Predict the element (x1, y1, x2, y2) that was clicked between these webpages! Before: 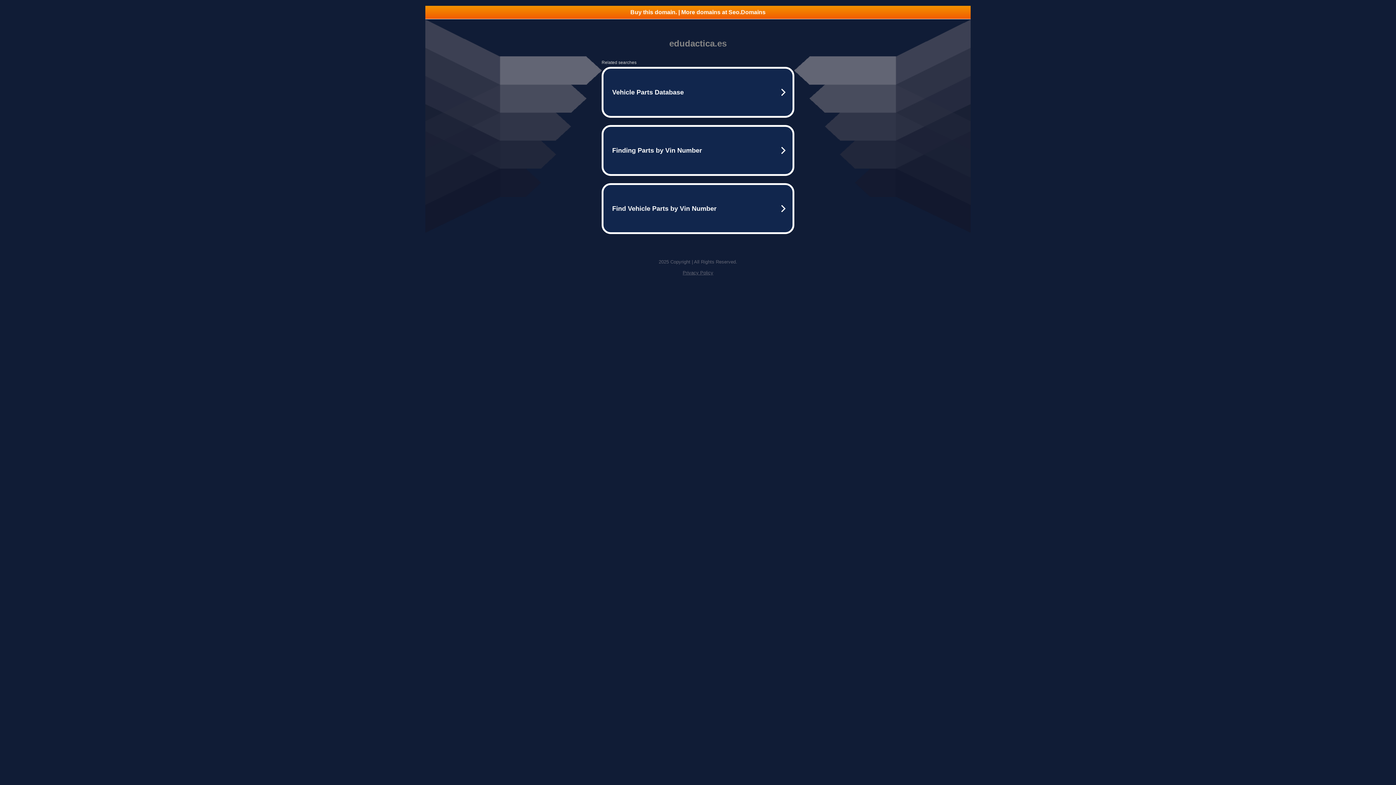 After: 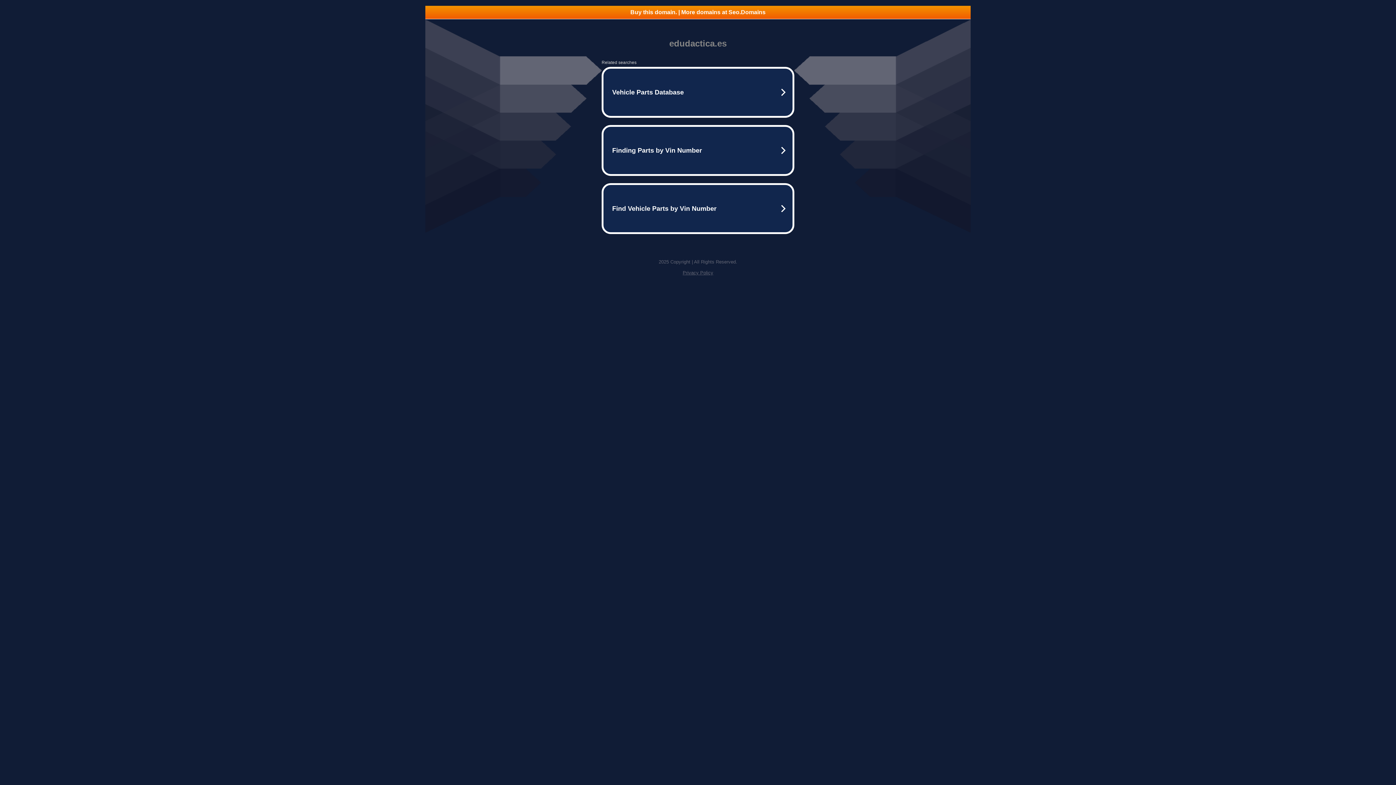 Action: bbox: (425, 5, 970, 18) label: Buy this domain. | More domains at Seo.Domains